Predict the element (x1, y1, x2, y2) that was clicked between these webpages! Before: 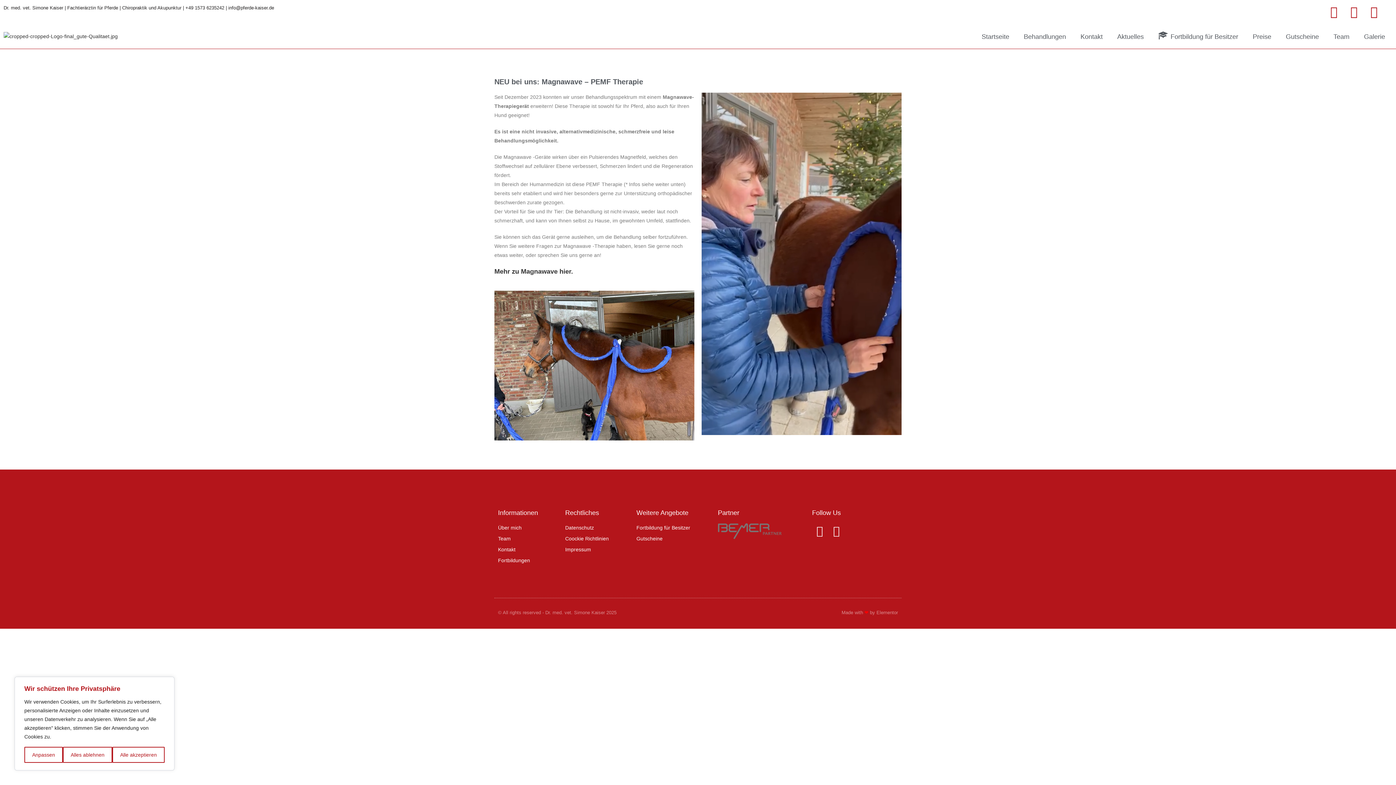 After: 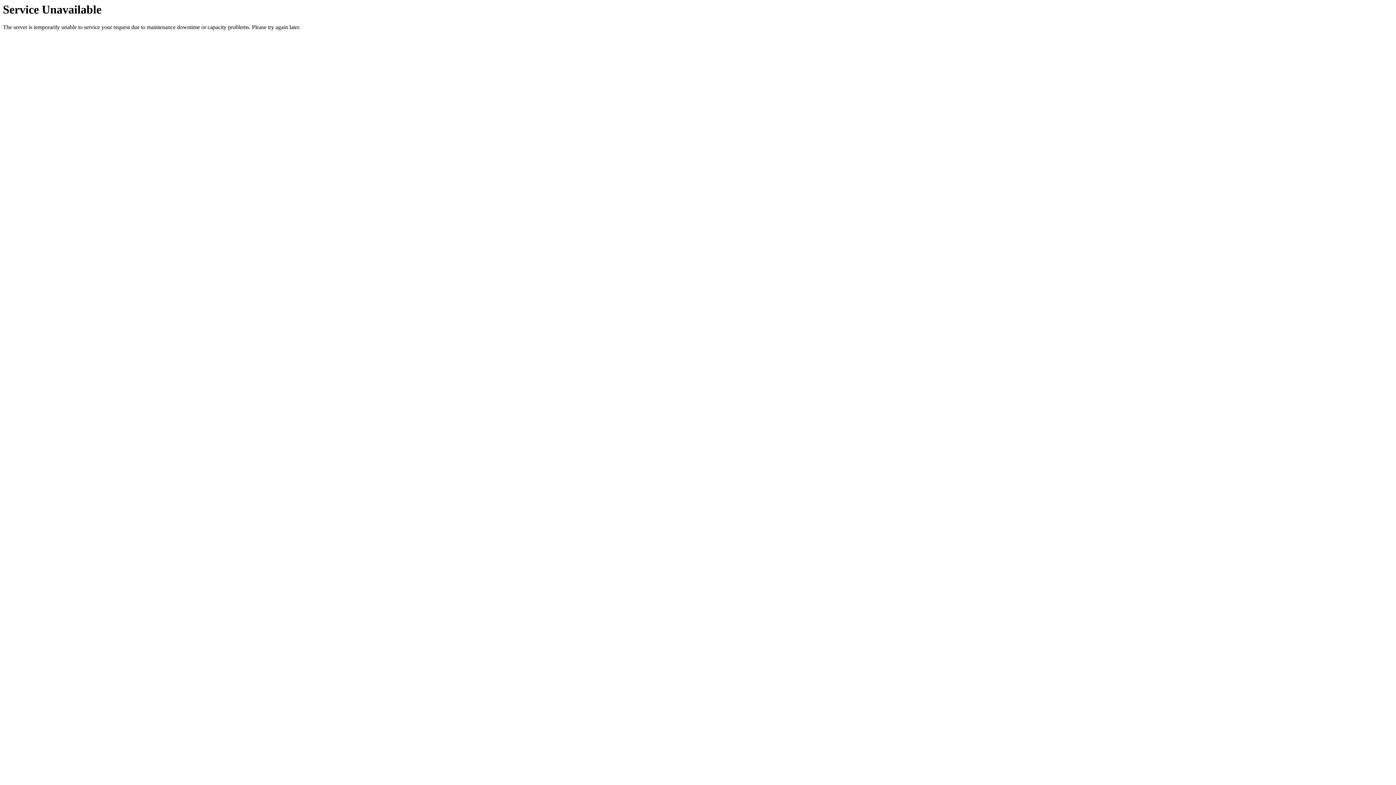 Action: label: Coockie Richtlinien bbox: (565, 534, 629, 543)